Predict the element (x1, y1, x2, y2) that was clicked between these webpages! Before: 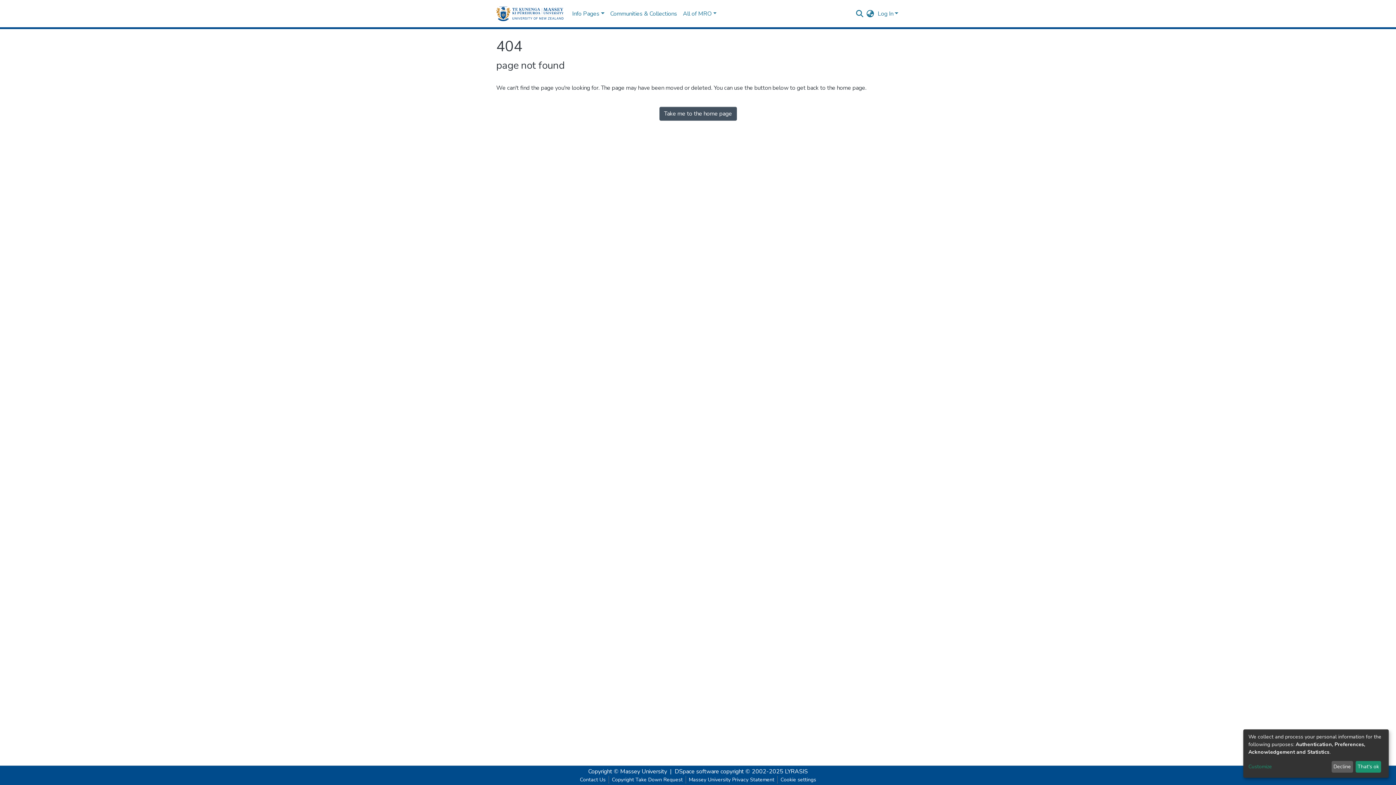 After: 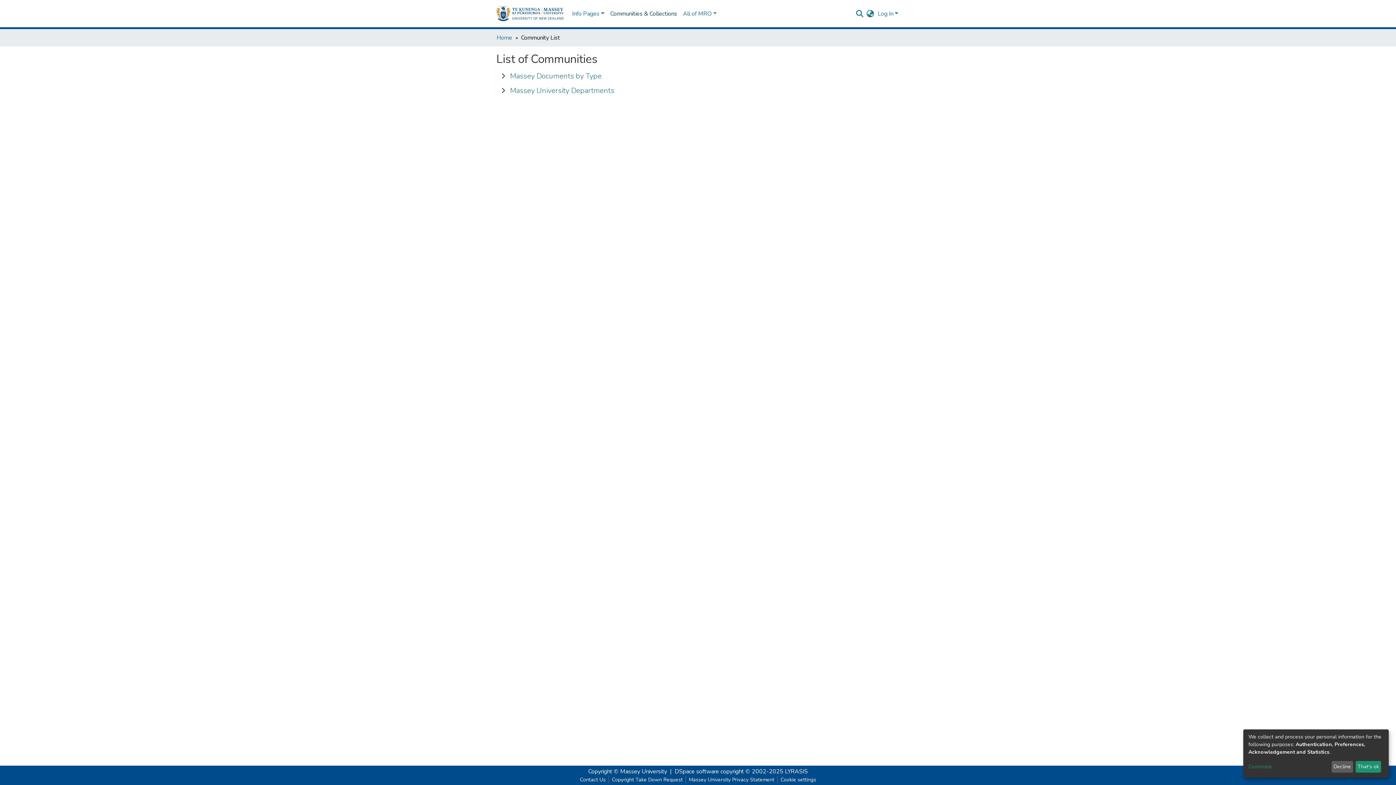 Action: bbox: (607, 6, 680, 21) label: Communities & Collections